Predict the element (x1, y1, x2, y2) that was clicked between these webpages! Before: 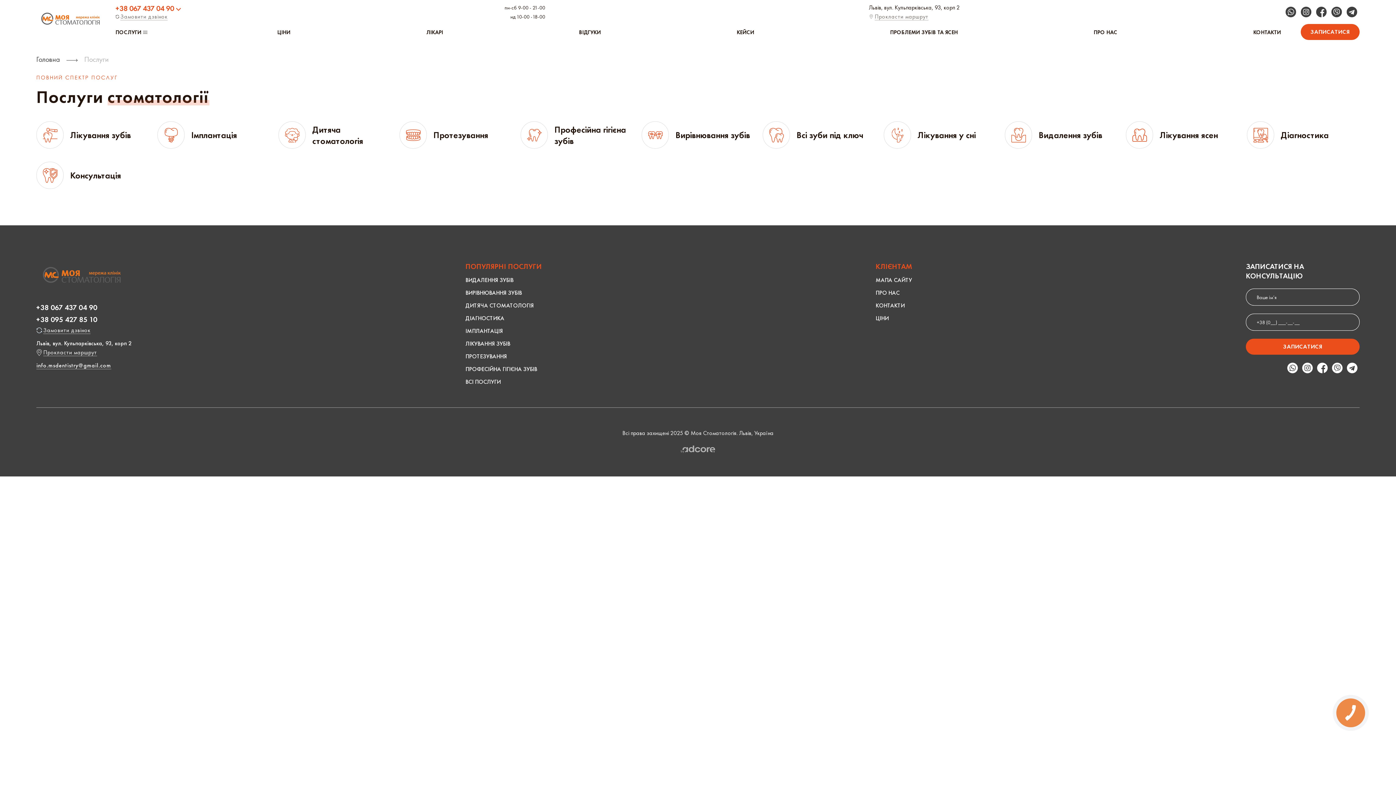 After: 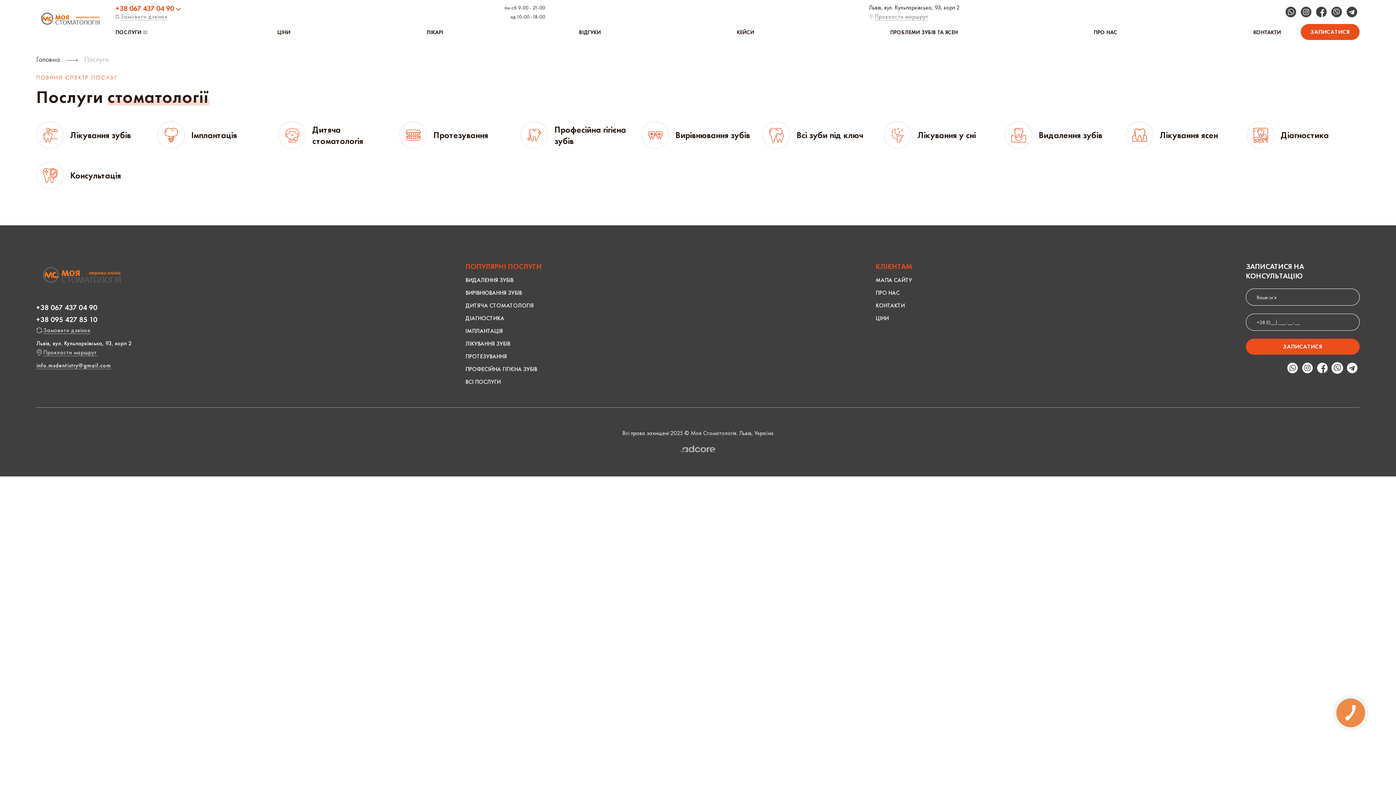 Action: bbox: (1332, 362, 1342, 373)